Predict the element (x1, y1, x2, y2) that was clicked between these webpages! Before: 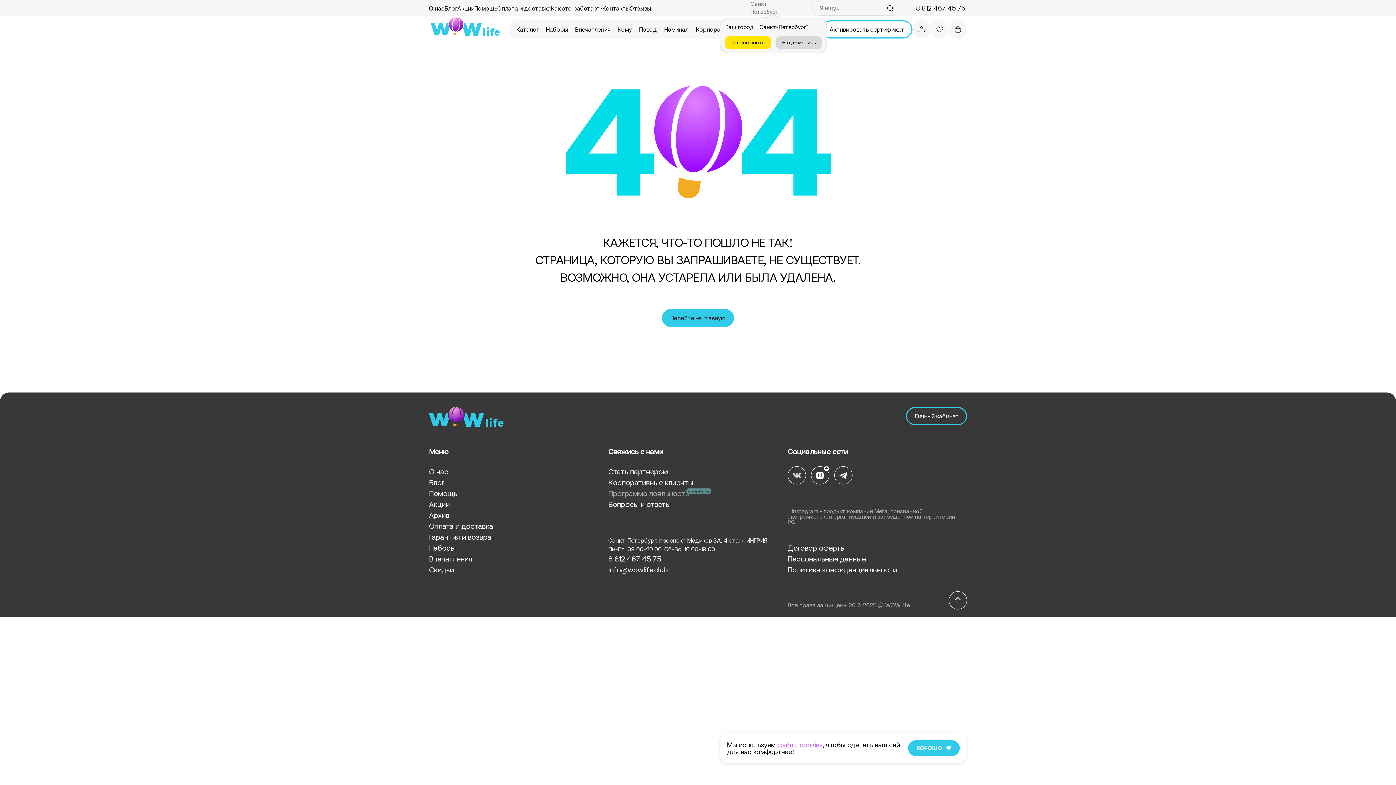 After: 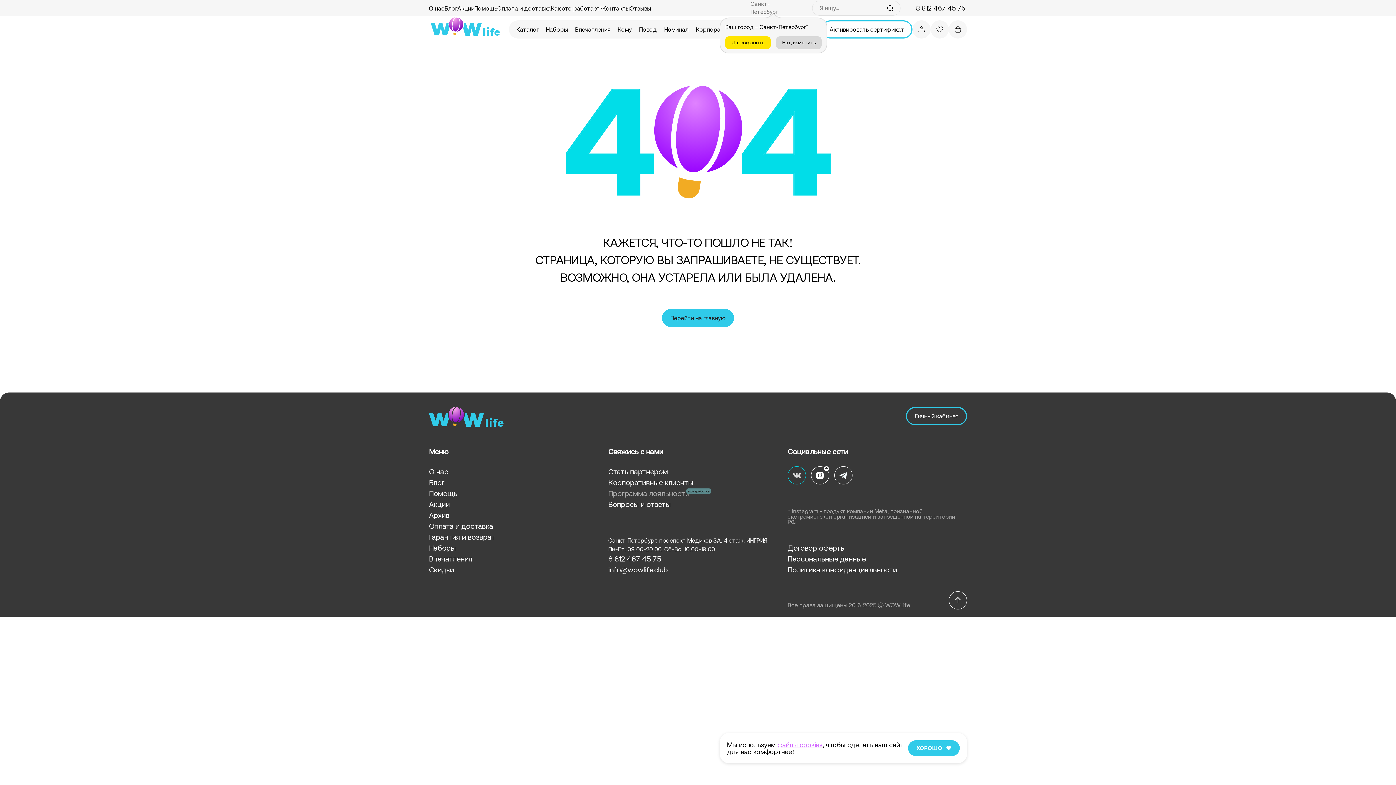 Action: bbox: (787, 466, 806, 484)